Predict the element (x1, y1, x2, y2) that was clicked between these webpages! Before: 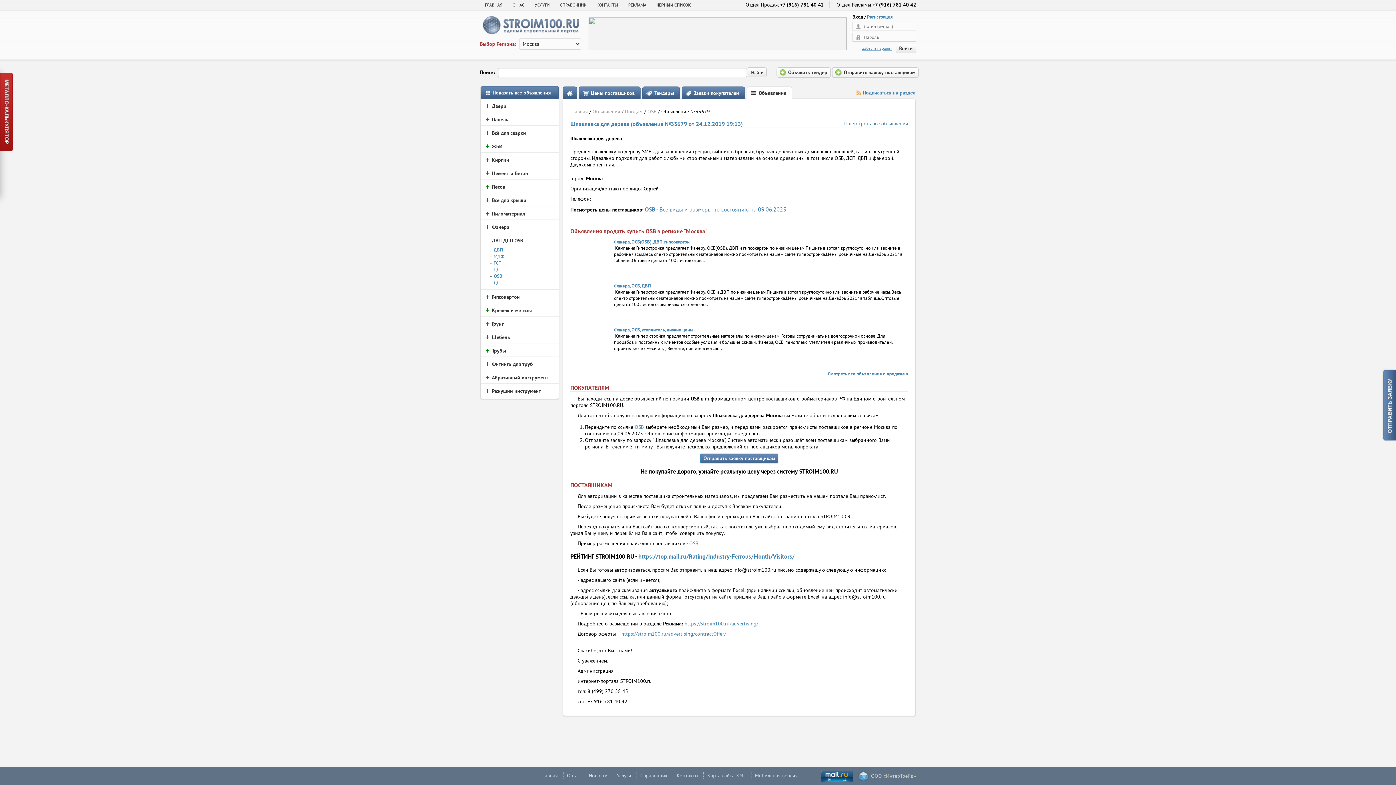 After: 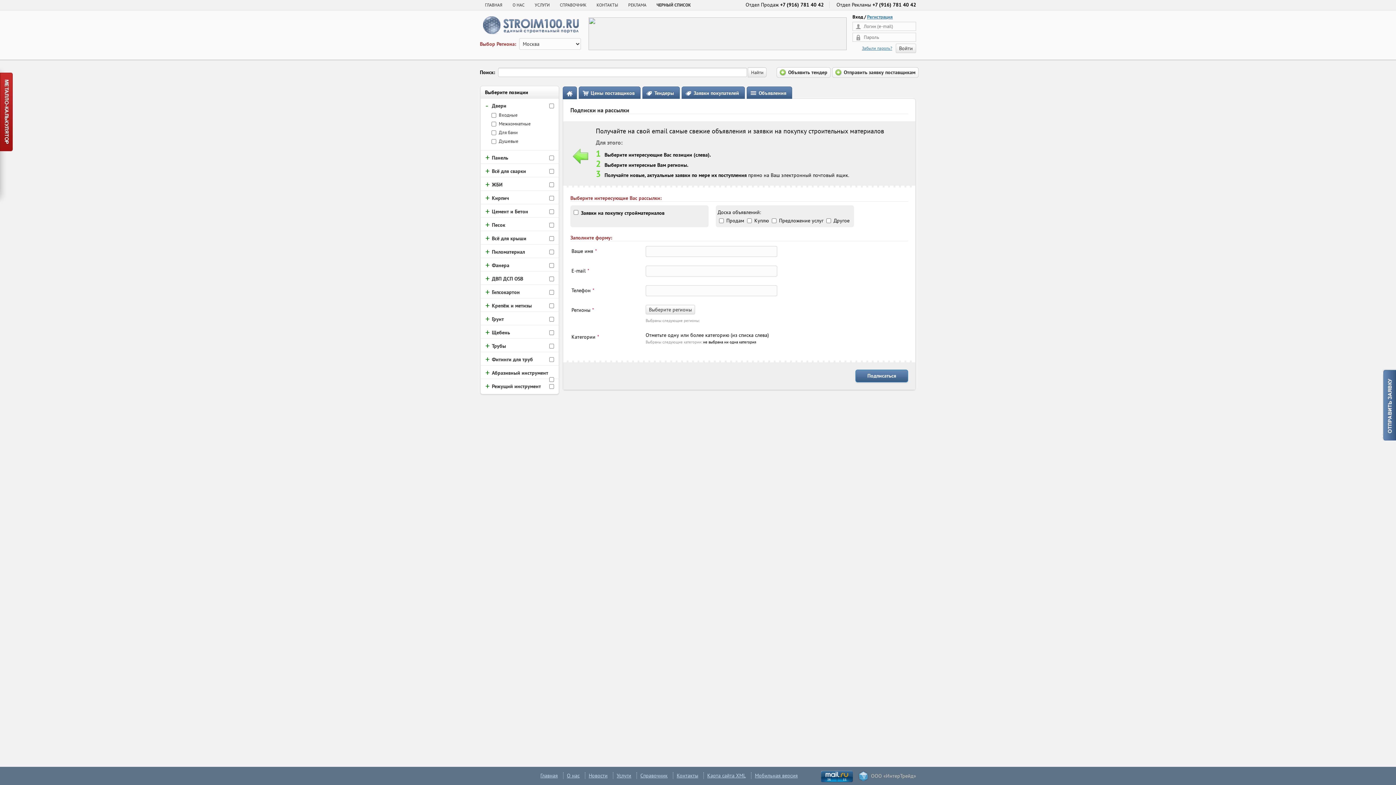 Action: label: Подписаться на раздел bbox: (862, 89, 915, 96)